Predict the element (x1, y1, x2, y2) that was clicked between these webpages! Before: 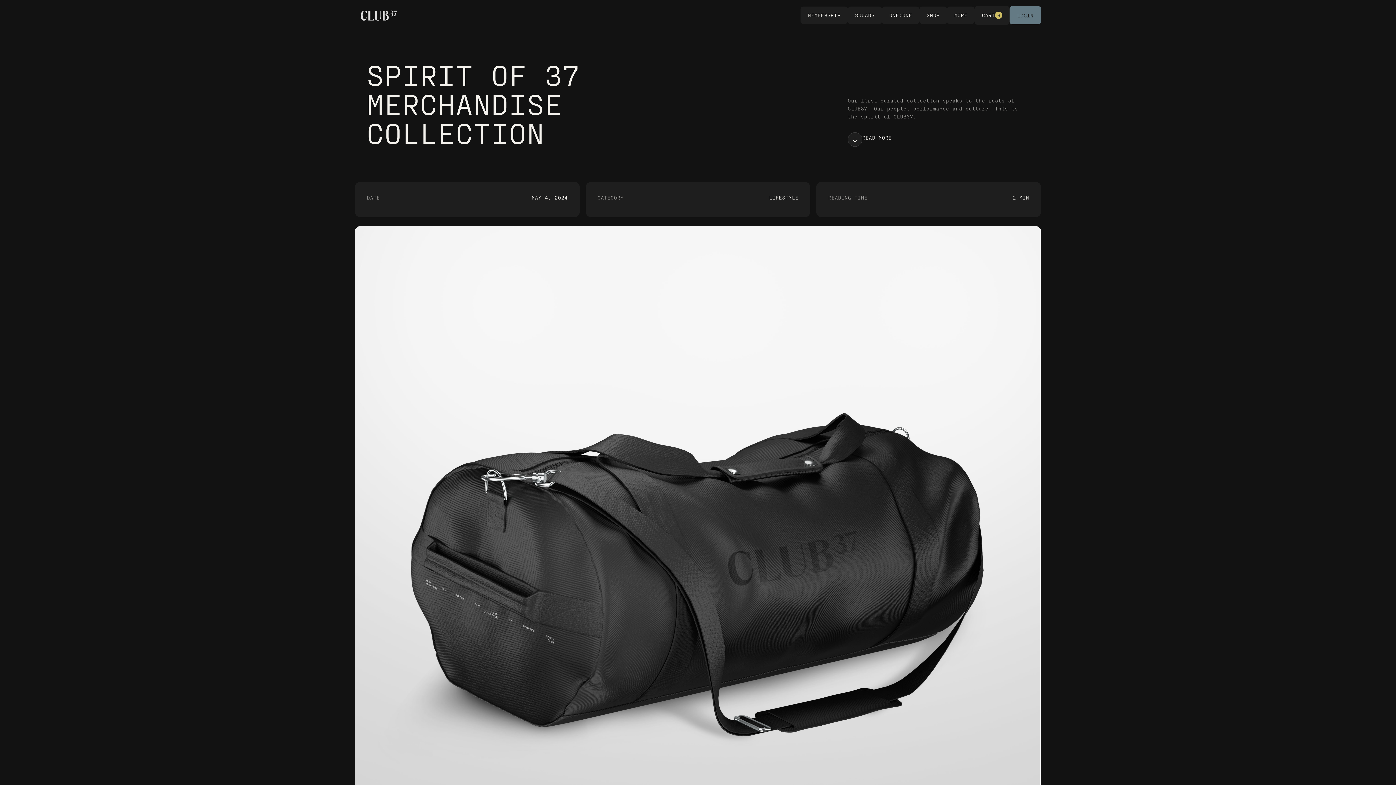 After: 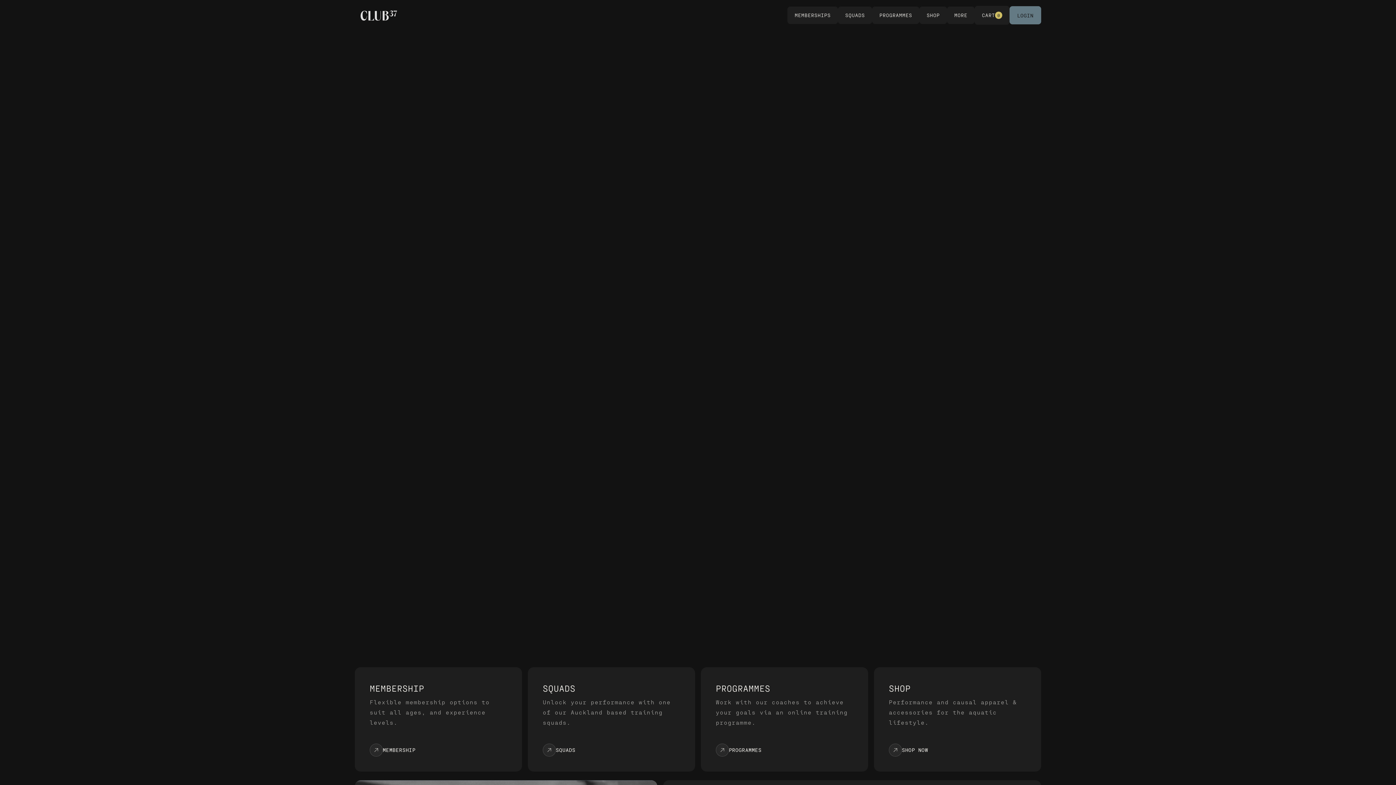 Action: bbox: (360, 9, 397, 20)